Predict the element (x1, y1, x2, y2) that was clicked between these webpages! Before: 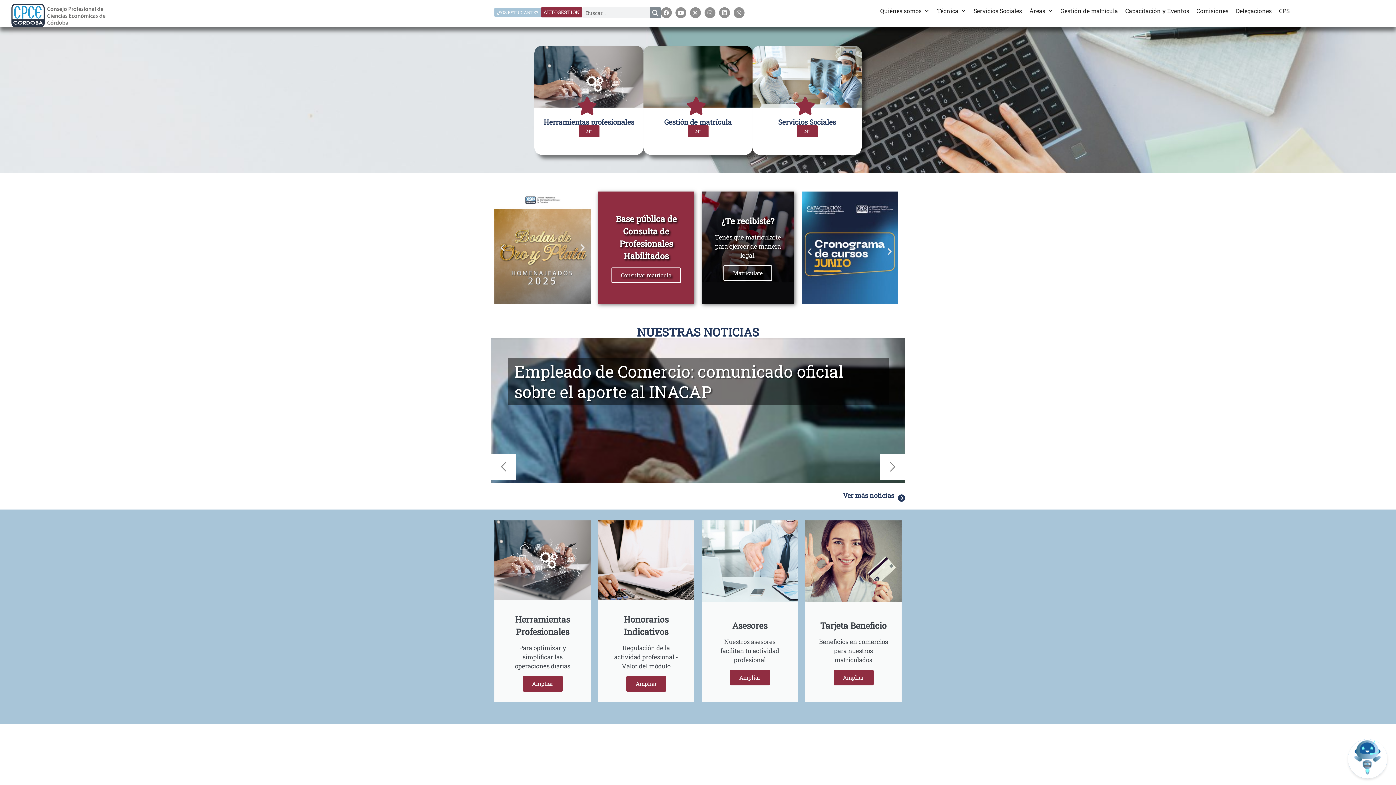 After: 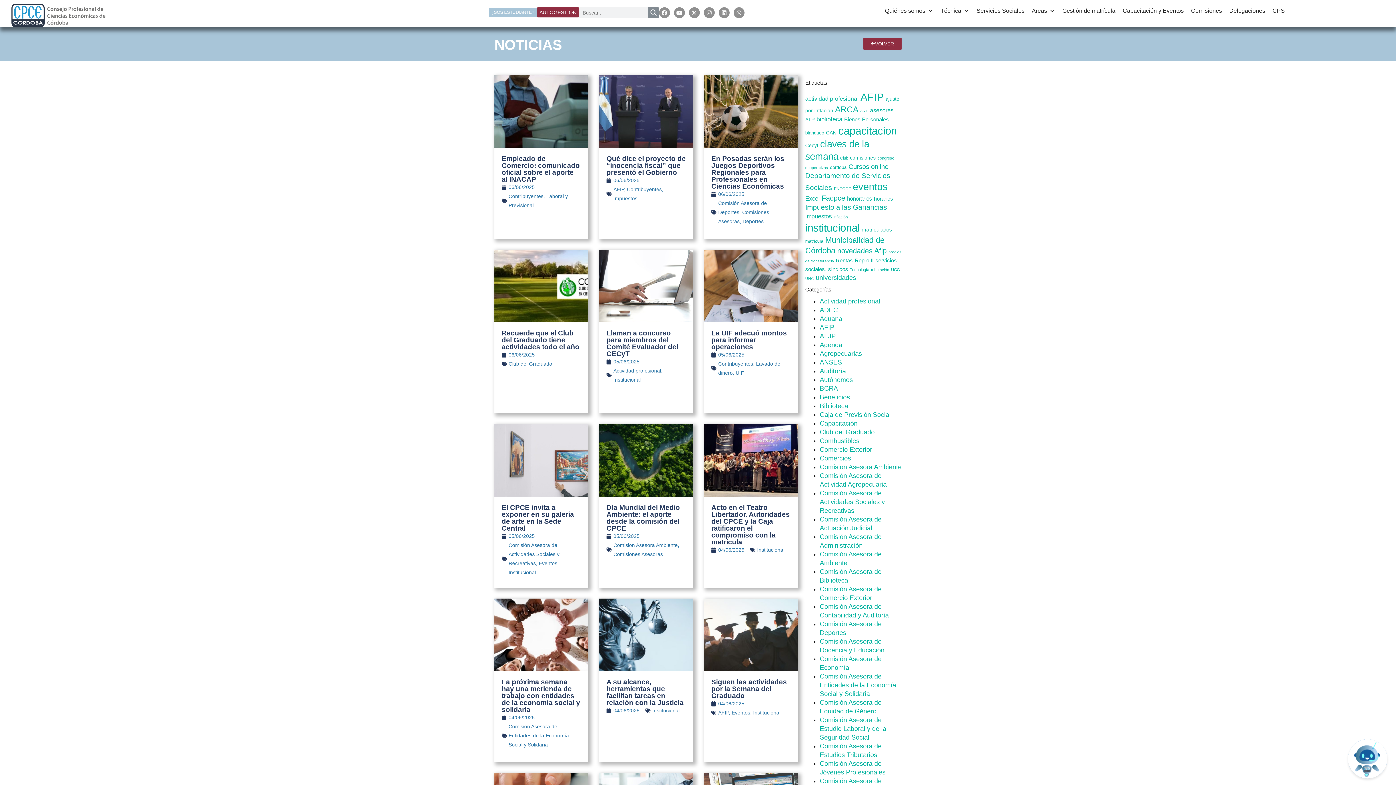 Action: bbox: (898, 495, 905, 502) label: Ver más noticias